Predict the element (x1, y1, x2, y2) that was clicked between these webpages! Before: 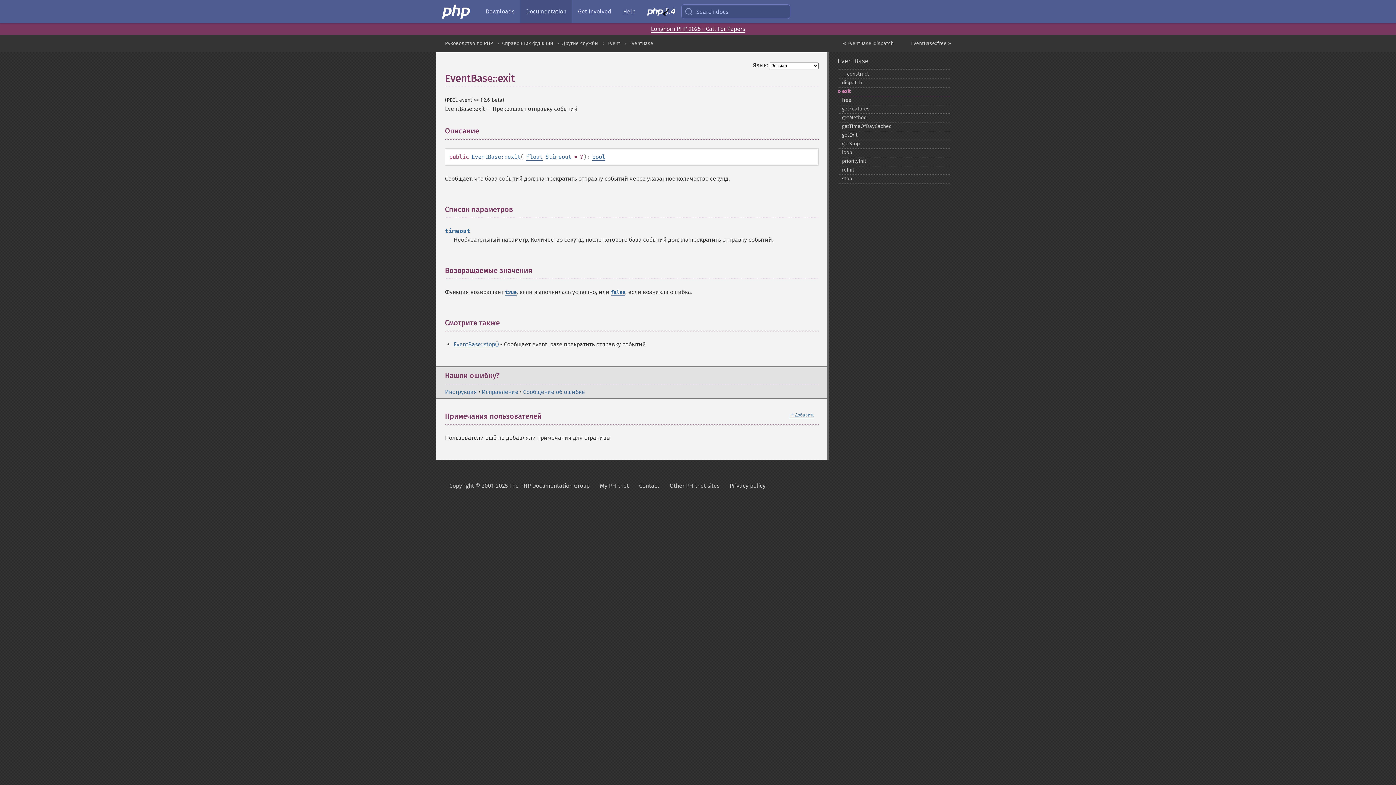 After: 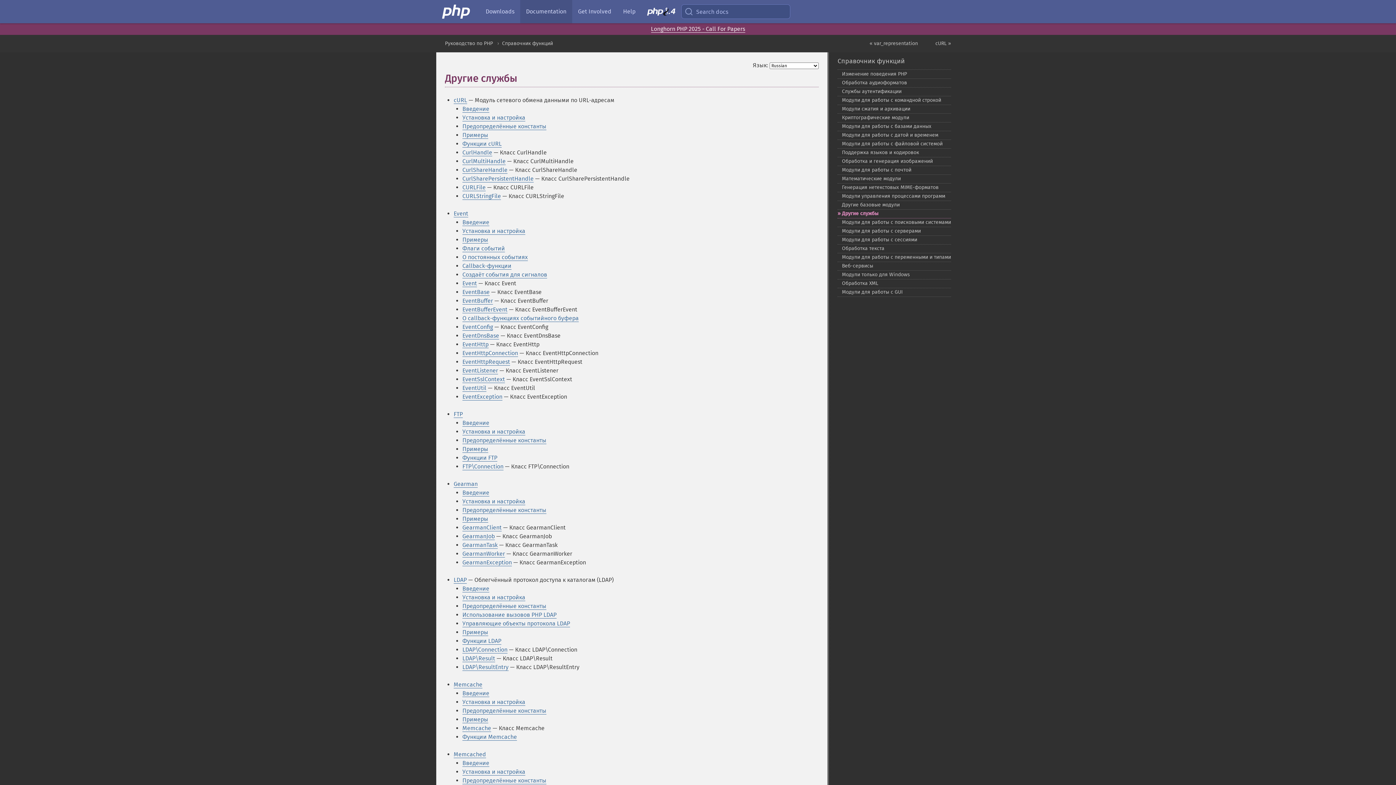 Action: label: Другие службы bbox: (562, 40, 598, 46)